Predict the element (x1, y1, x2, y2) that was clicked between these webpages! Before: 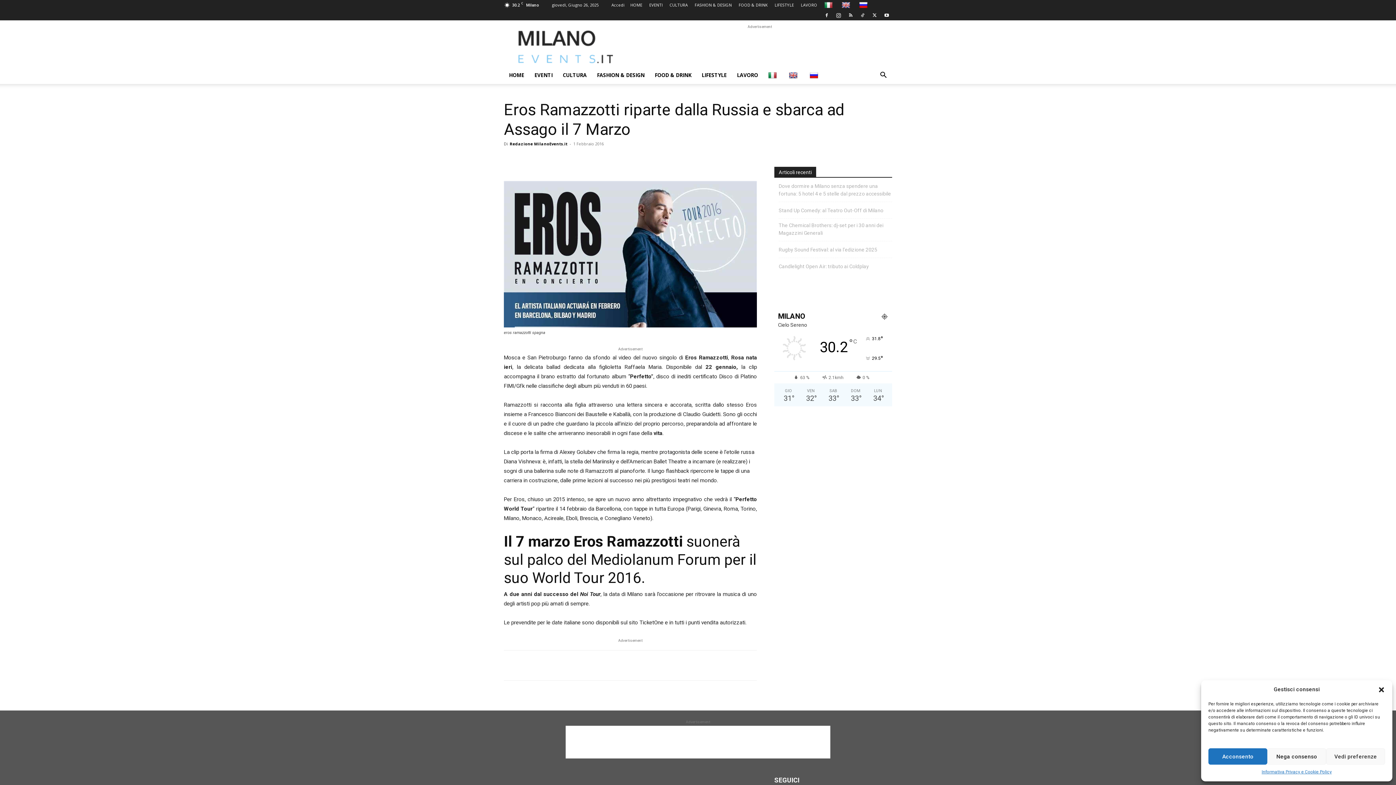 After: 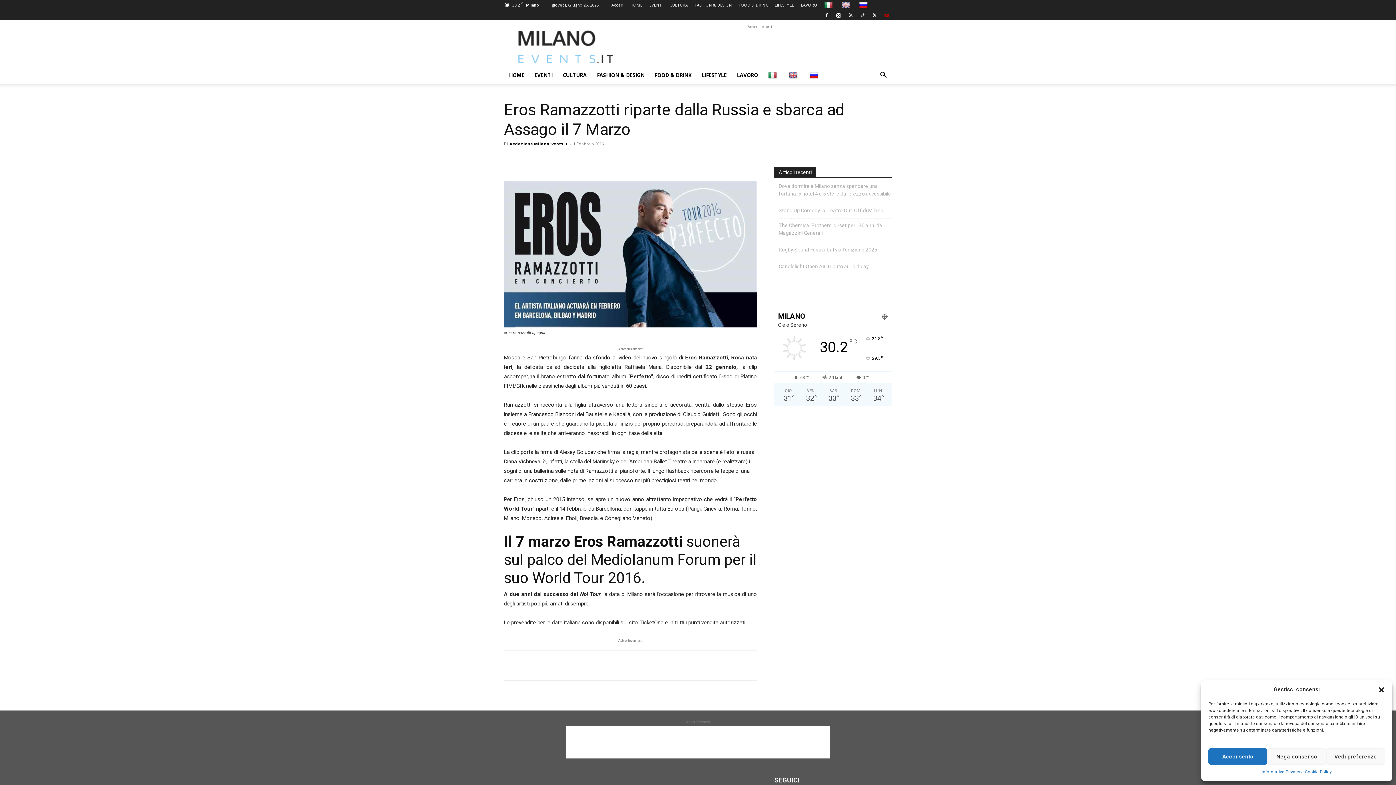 Action: bbox: (881, 10, 892, 20)